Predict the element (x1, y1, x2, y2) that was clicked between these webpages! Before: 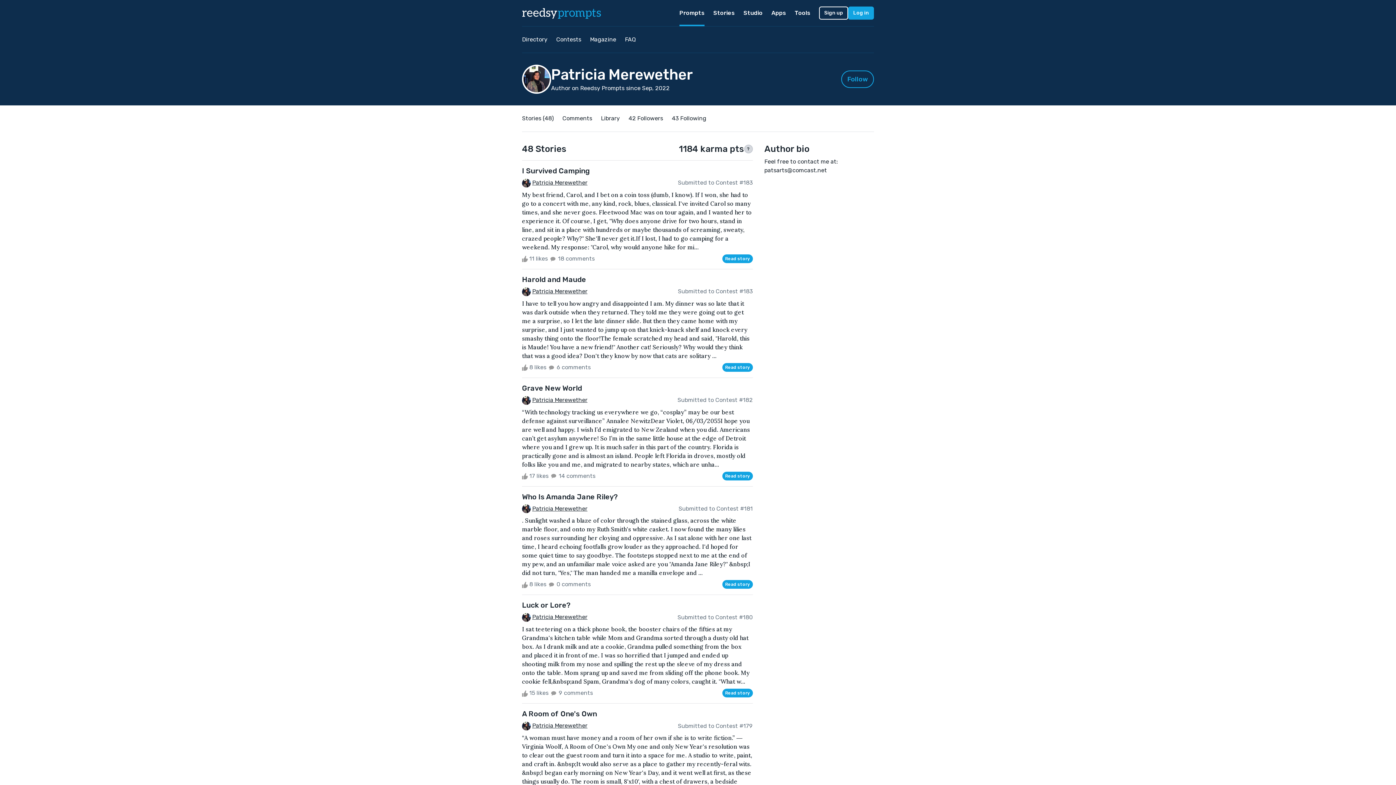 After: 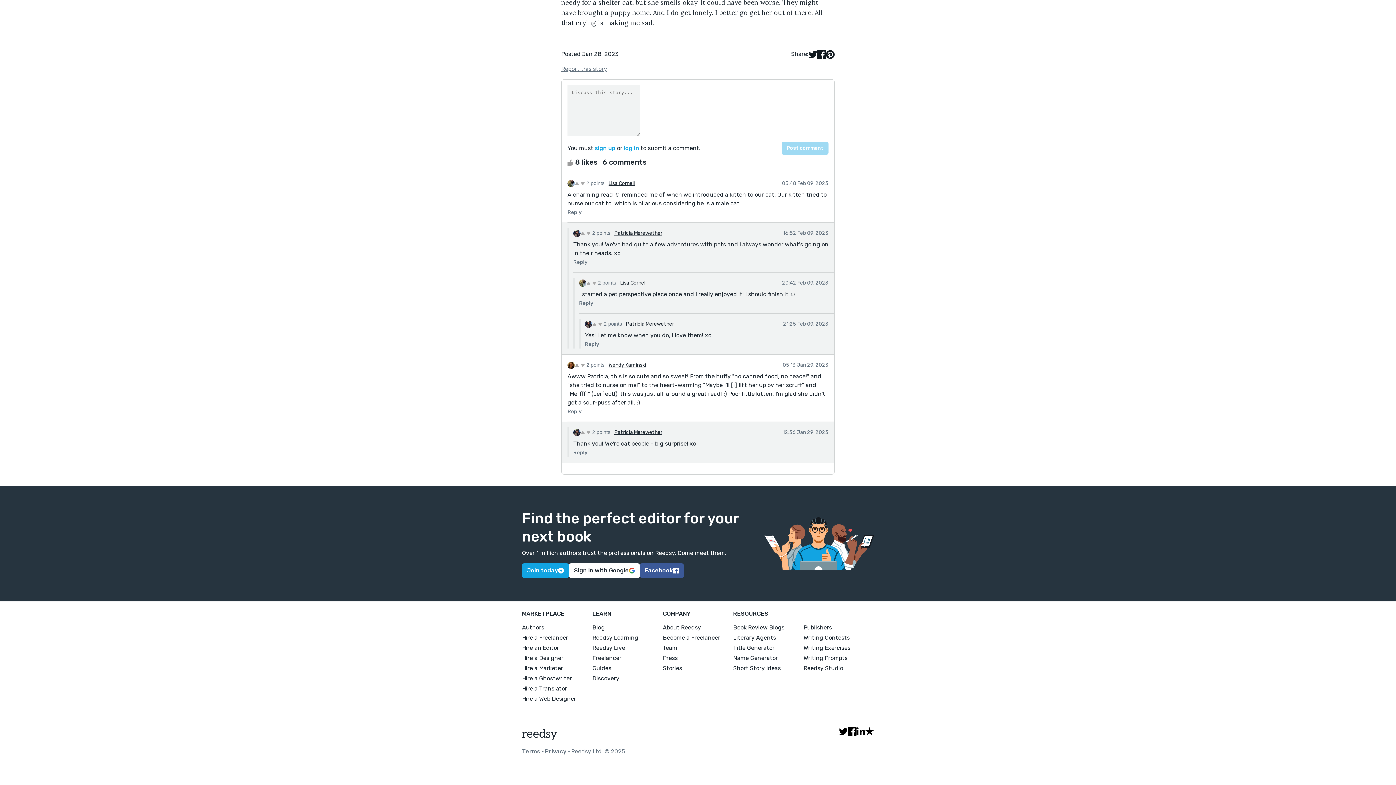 Action: bbox: (548, 363, 590, 370) label:  6 comments